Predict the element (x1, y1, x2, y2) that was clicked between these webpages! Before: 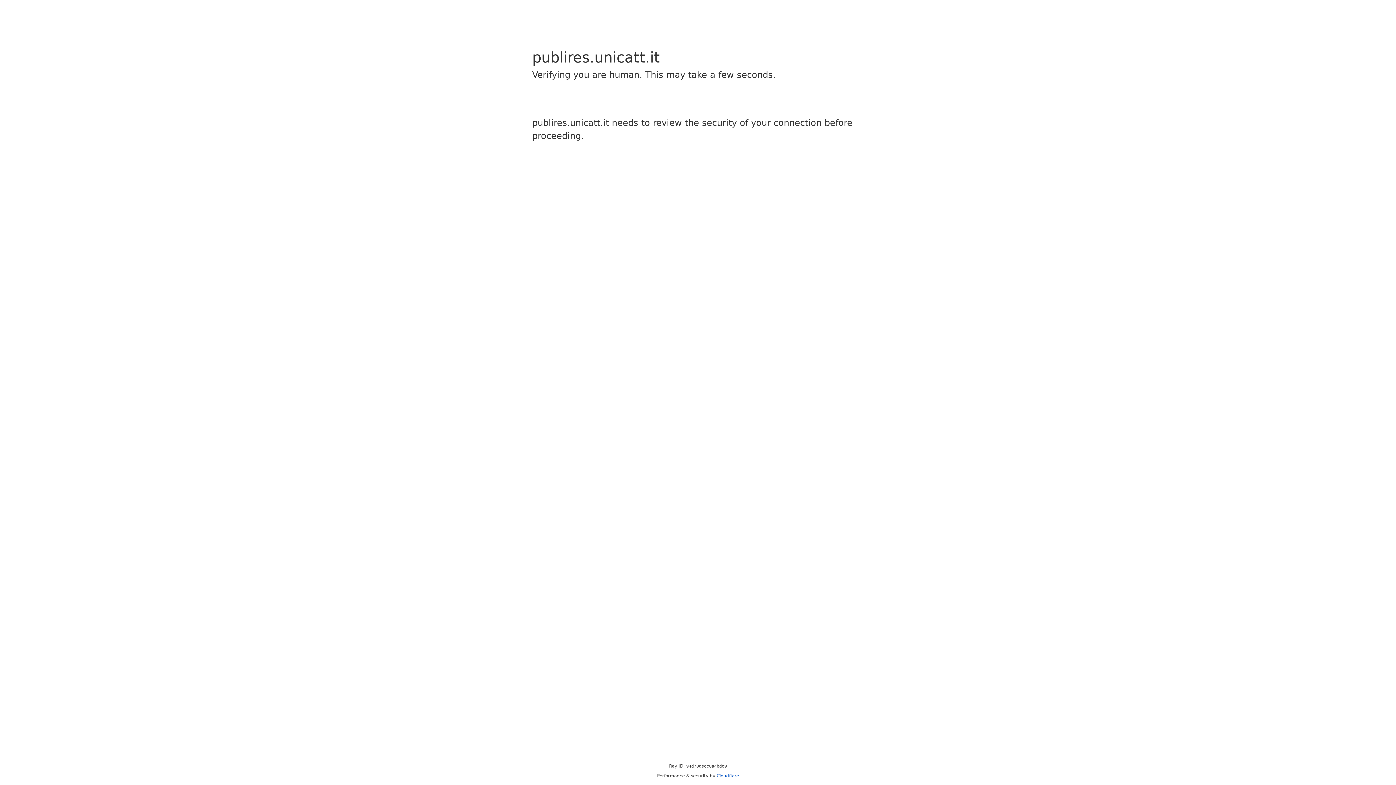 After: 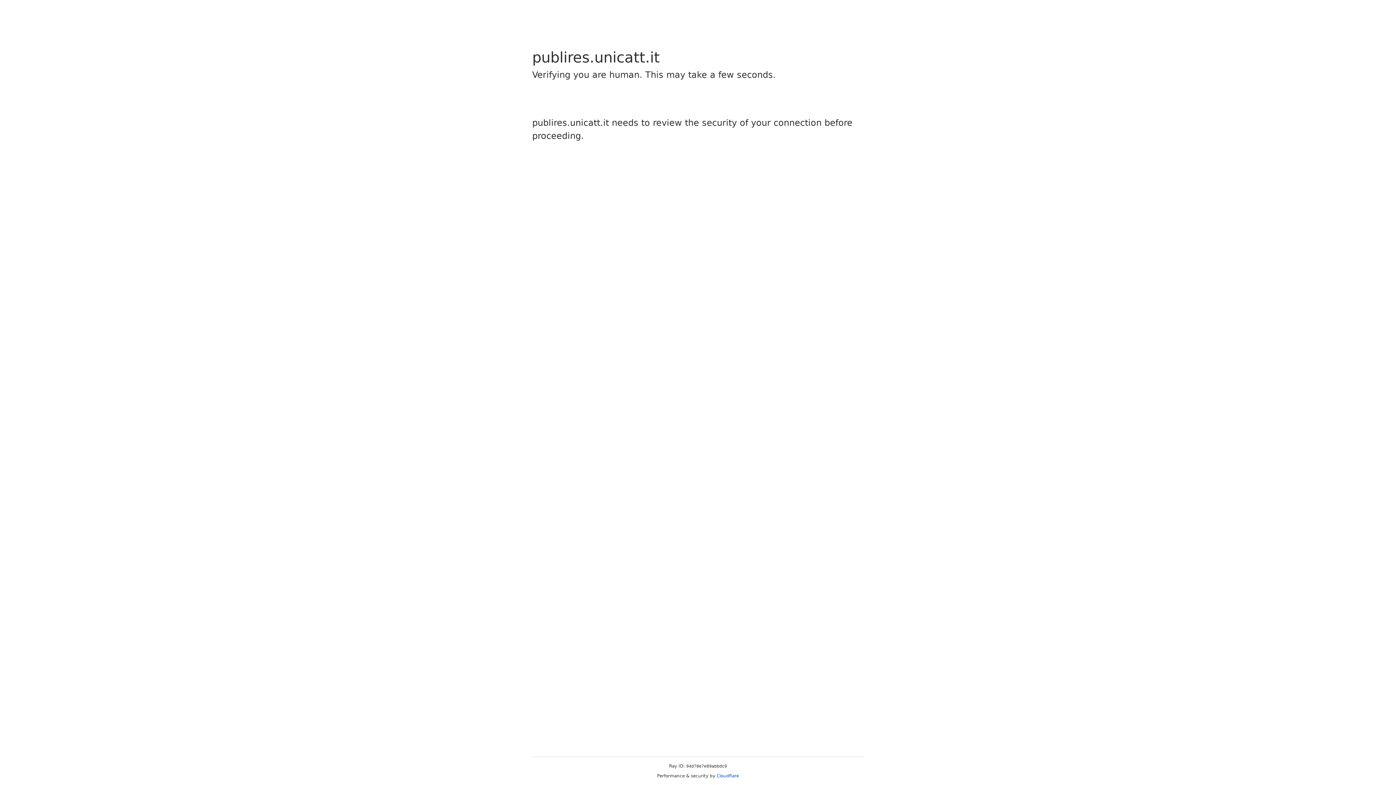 Action: label: Cloudflare bbox: (716, 773, 739, 778)